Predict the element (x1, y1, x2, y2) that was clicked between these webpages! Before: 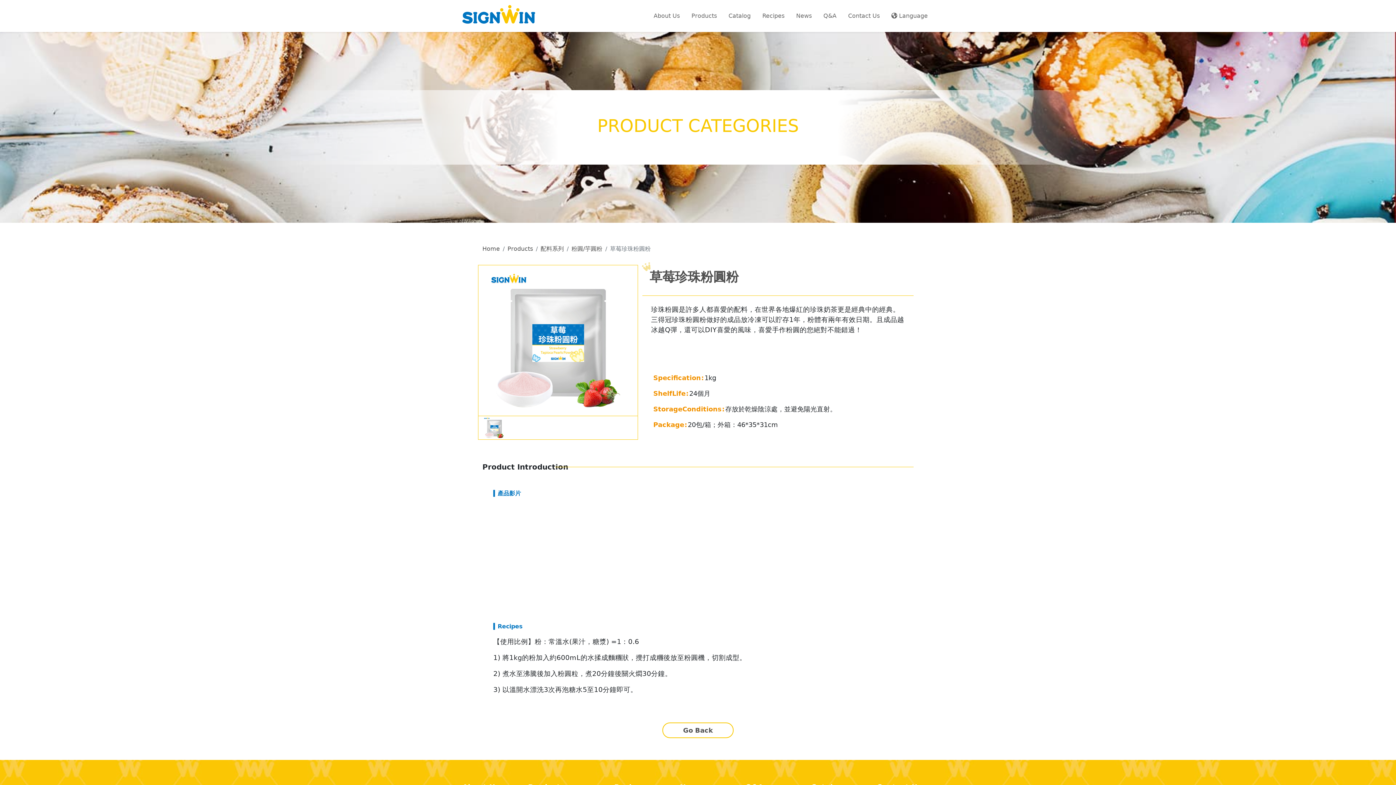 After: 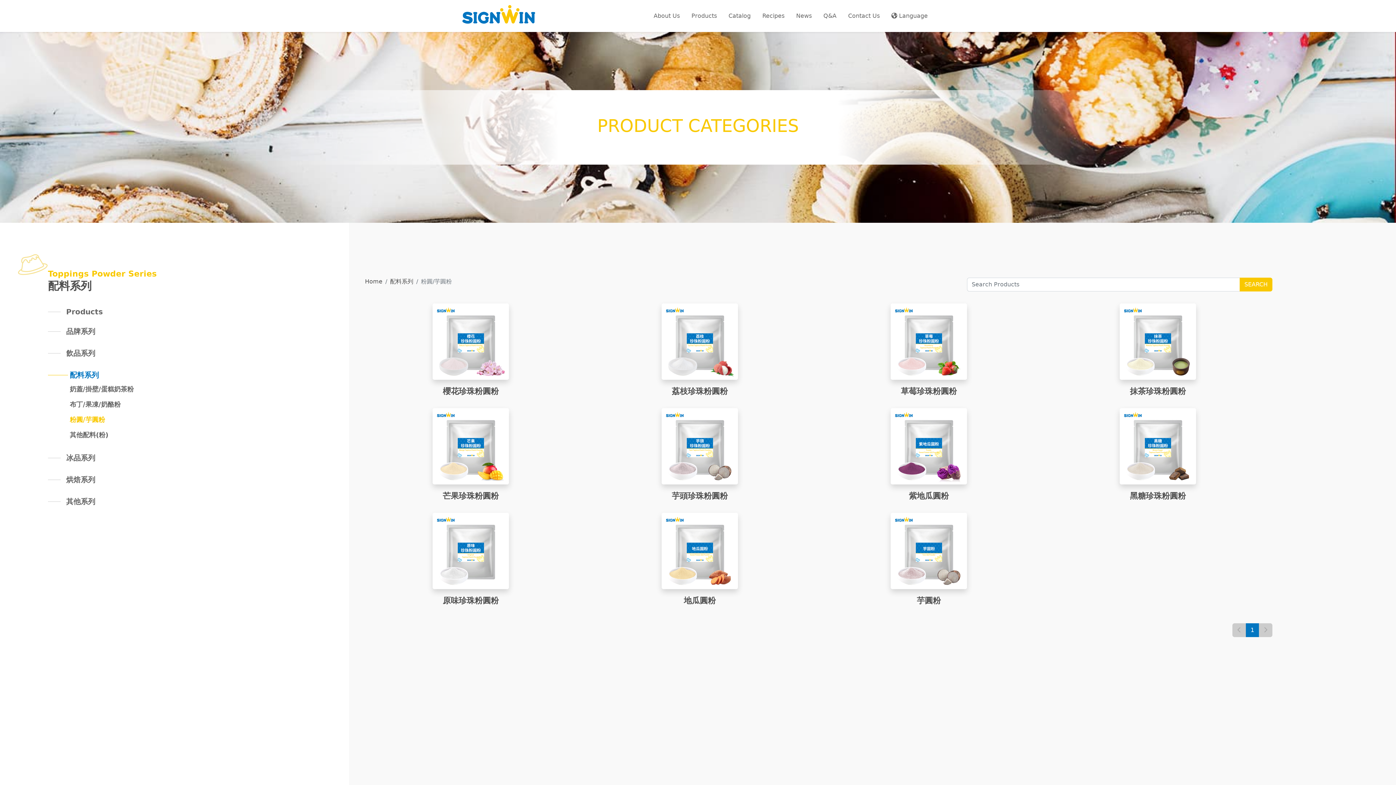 Action: bbox: (571, 245, 602, 252) label: 粉圓/芋圓粉